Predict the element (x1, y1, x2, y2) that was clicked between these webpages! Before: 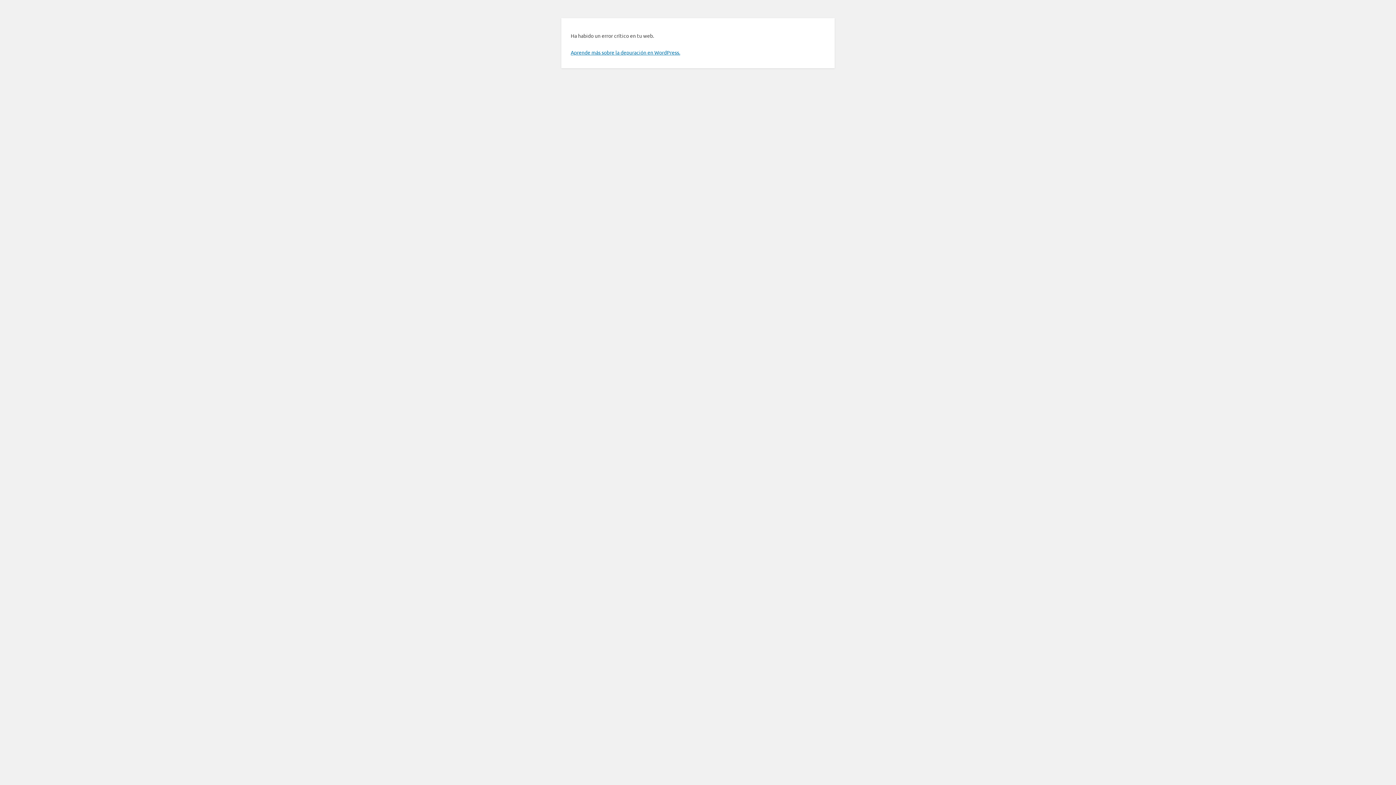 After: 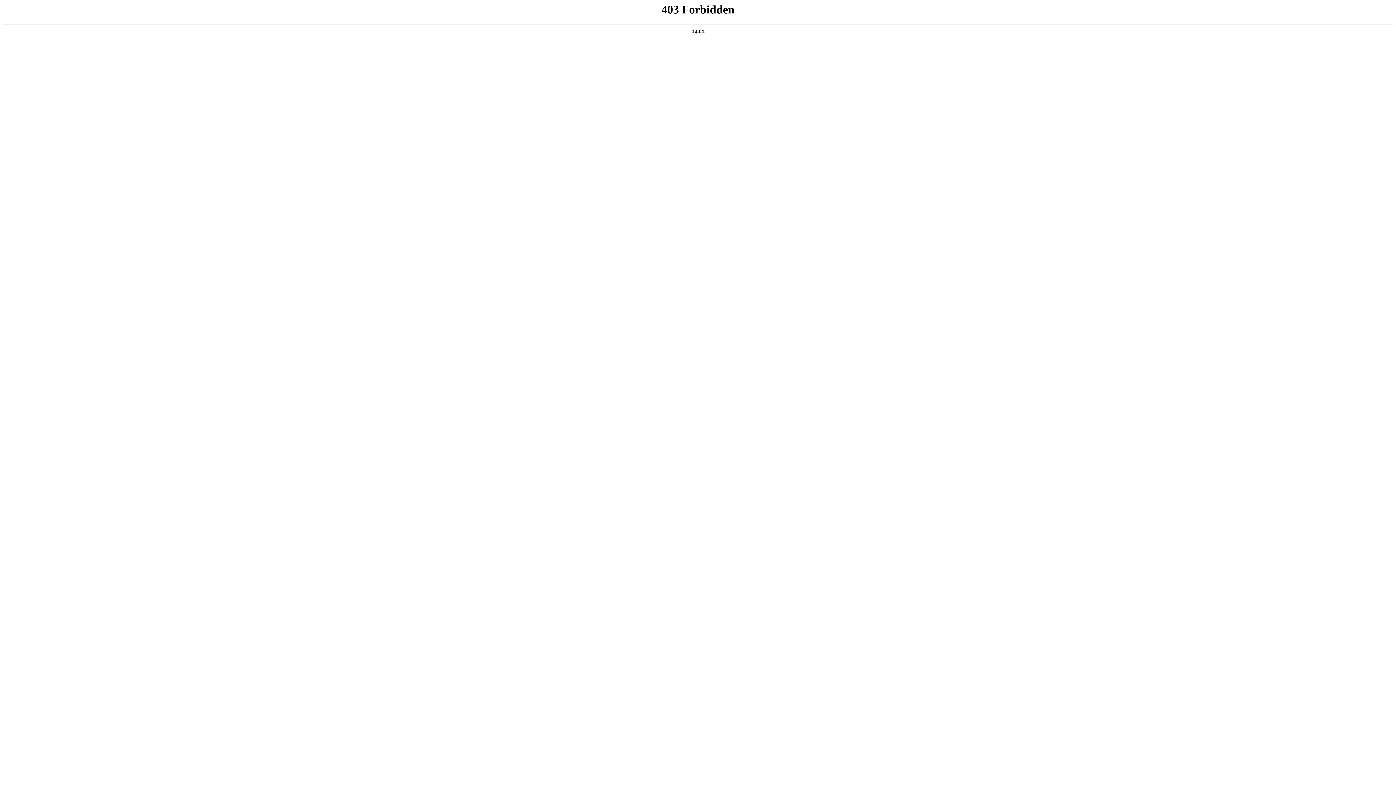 Action: label: Aprende más sobre la depuración en WordPress. bbox: (570, 49, 680, 55)